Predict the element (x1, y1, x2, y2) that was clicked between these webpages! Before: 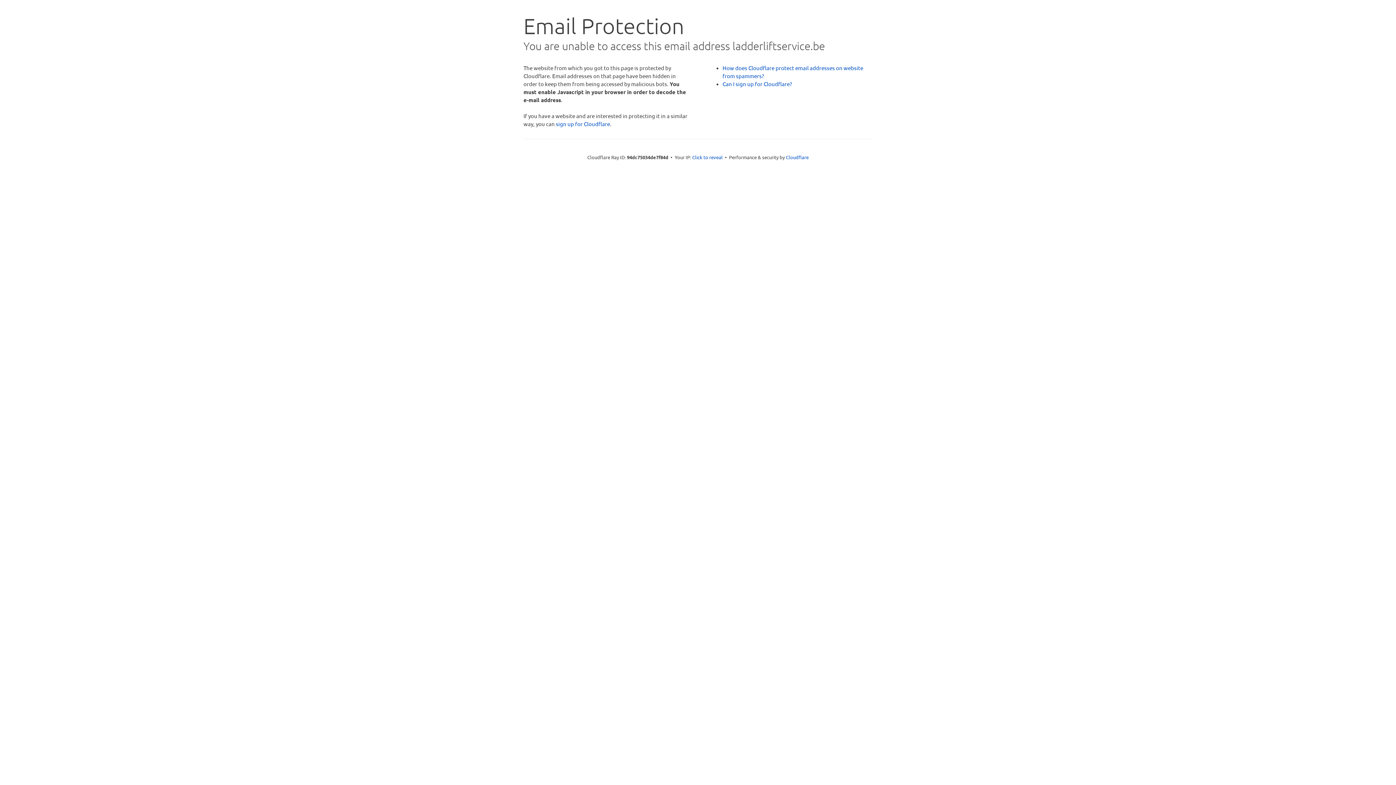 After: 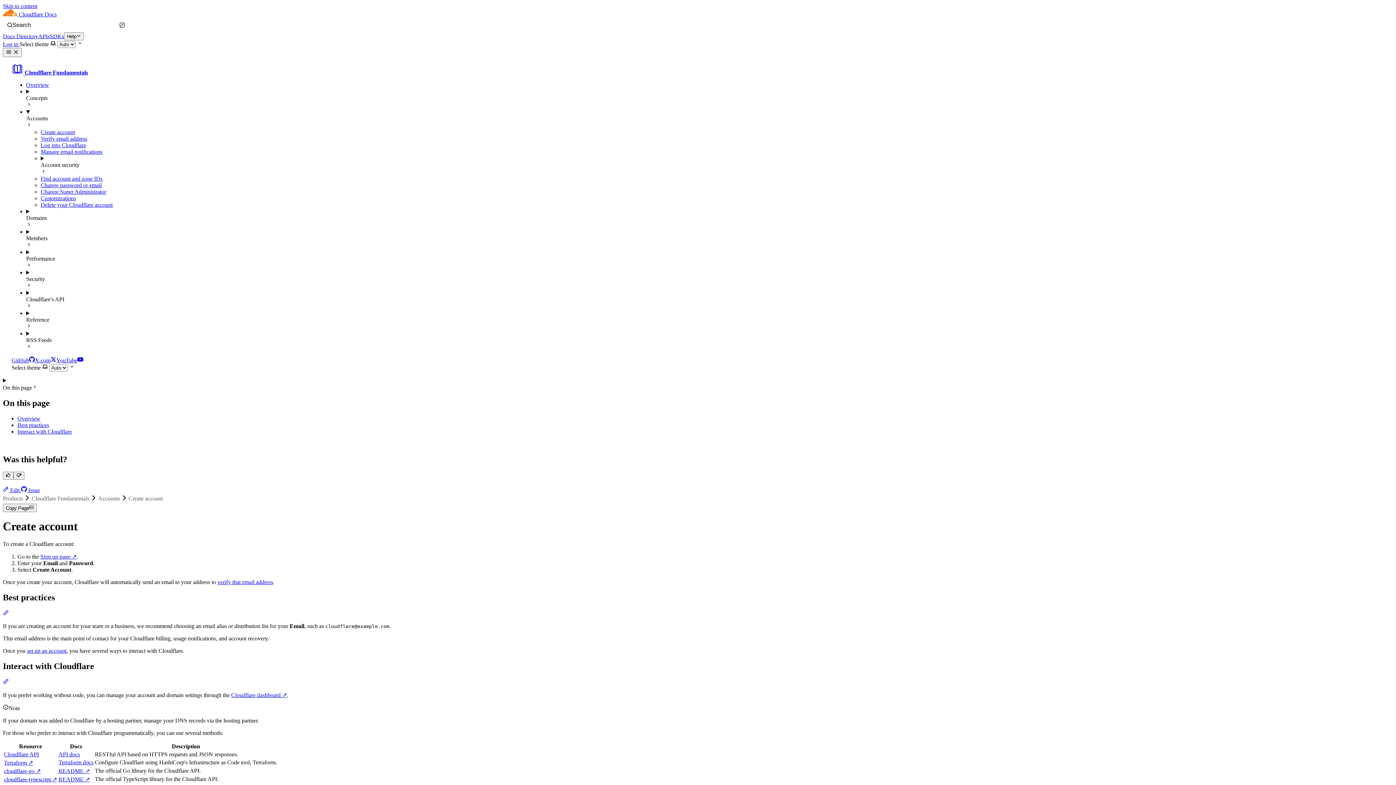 Action: label: Can I sign up for Cloudflare? bbox: (722, 80, 792, 87)